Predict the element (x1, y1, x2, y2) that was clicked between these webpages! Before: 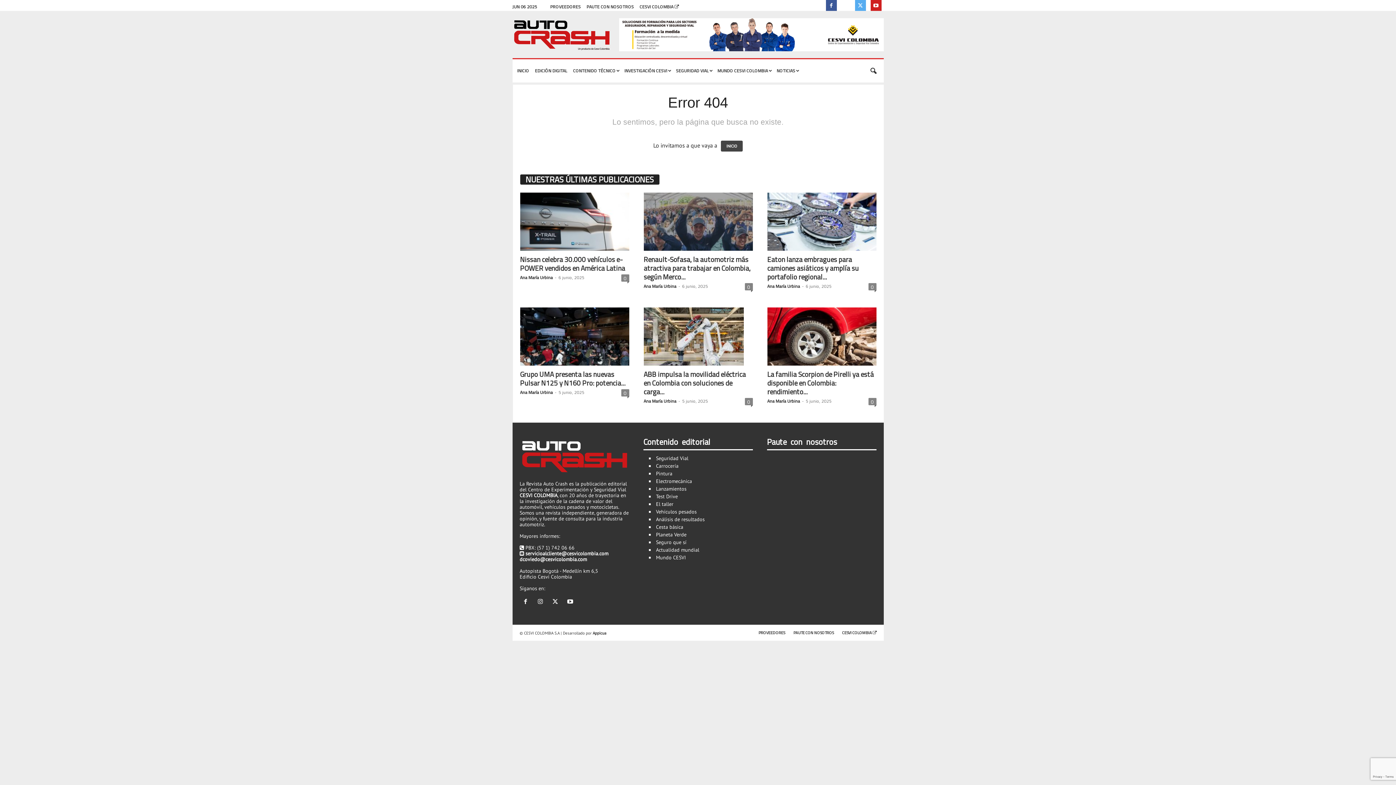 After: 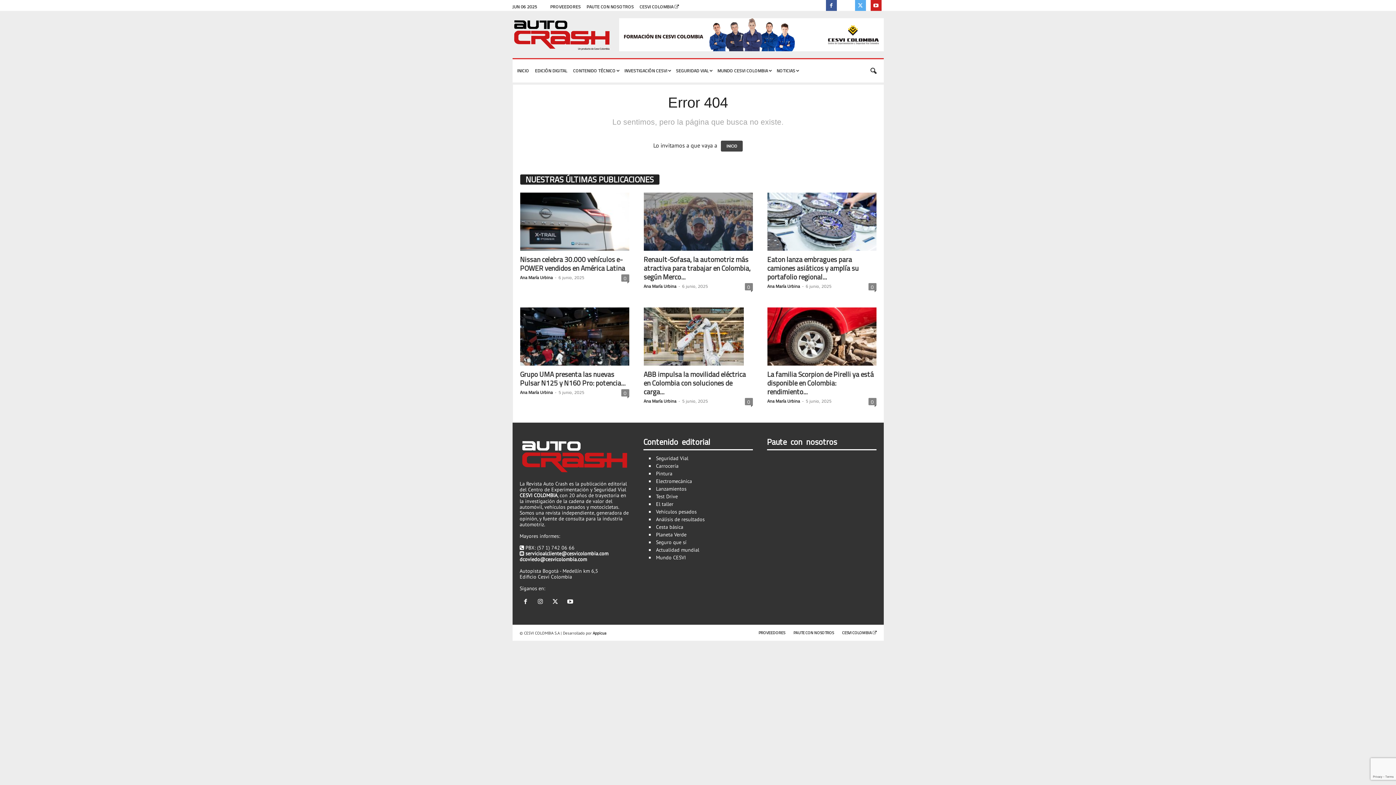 Action: bbox: (841, 1, 850, 9)